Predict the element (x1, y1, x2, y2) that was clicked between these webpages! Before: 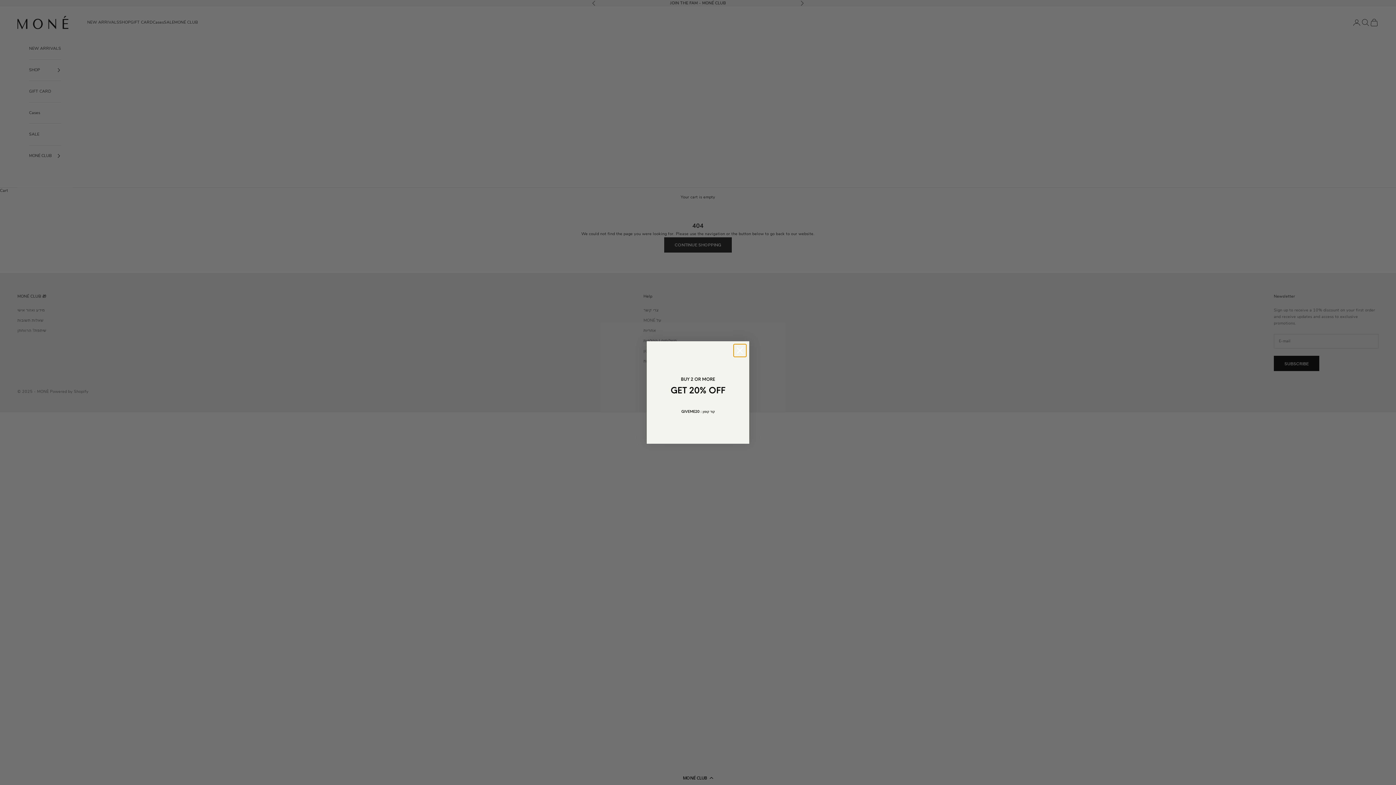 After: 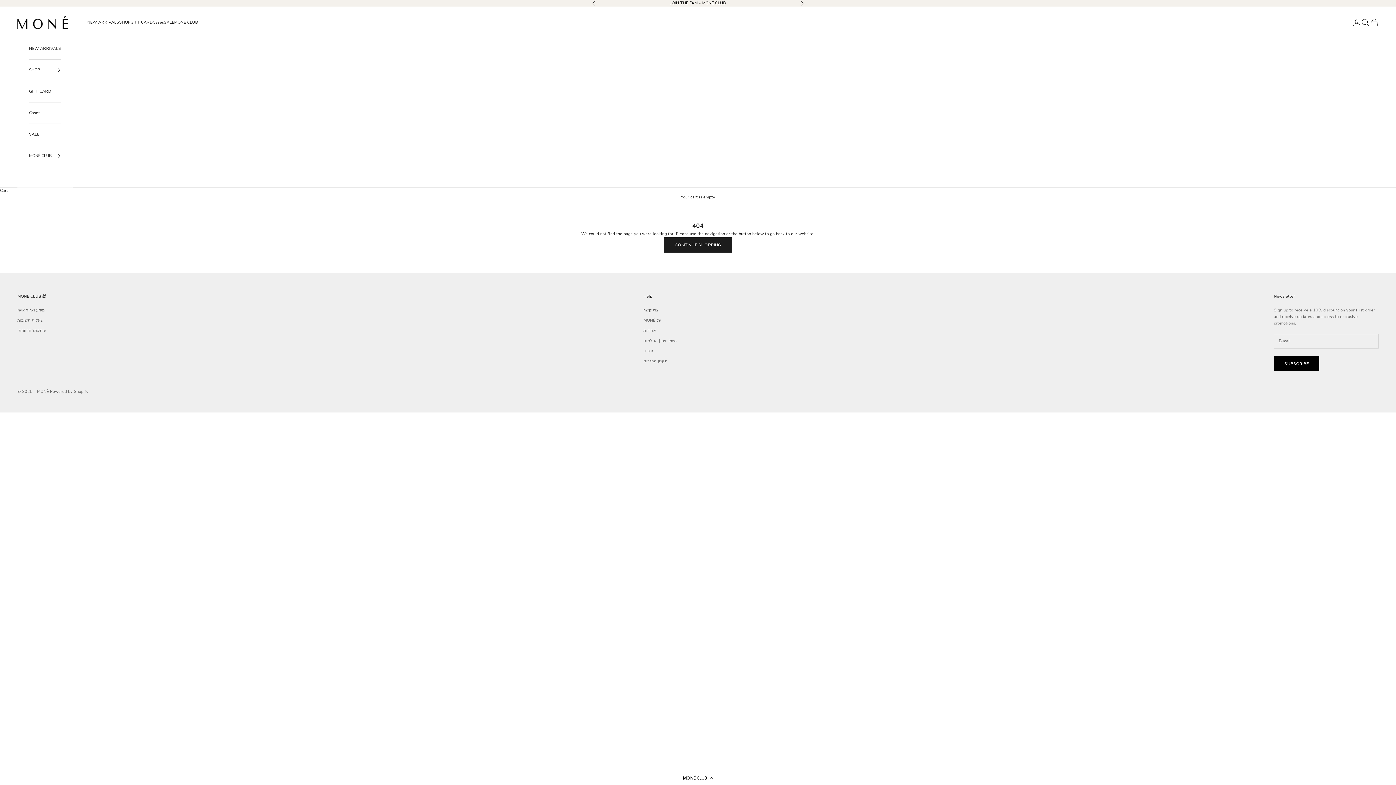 Action: label: Close dialog bbox: (733, 344, 746, 357)